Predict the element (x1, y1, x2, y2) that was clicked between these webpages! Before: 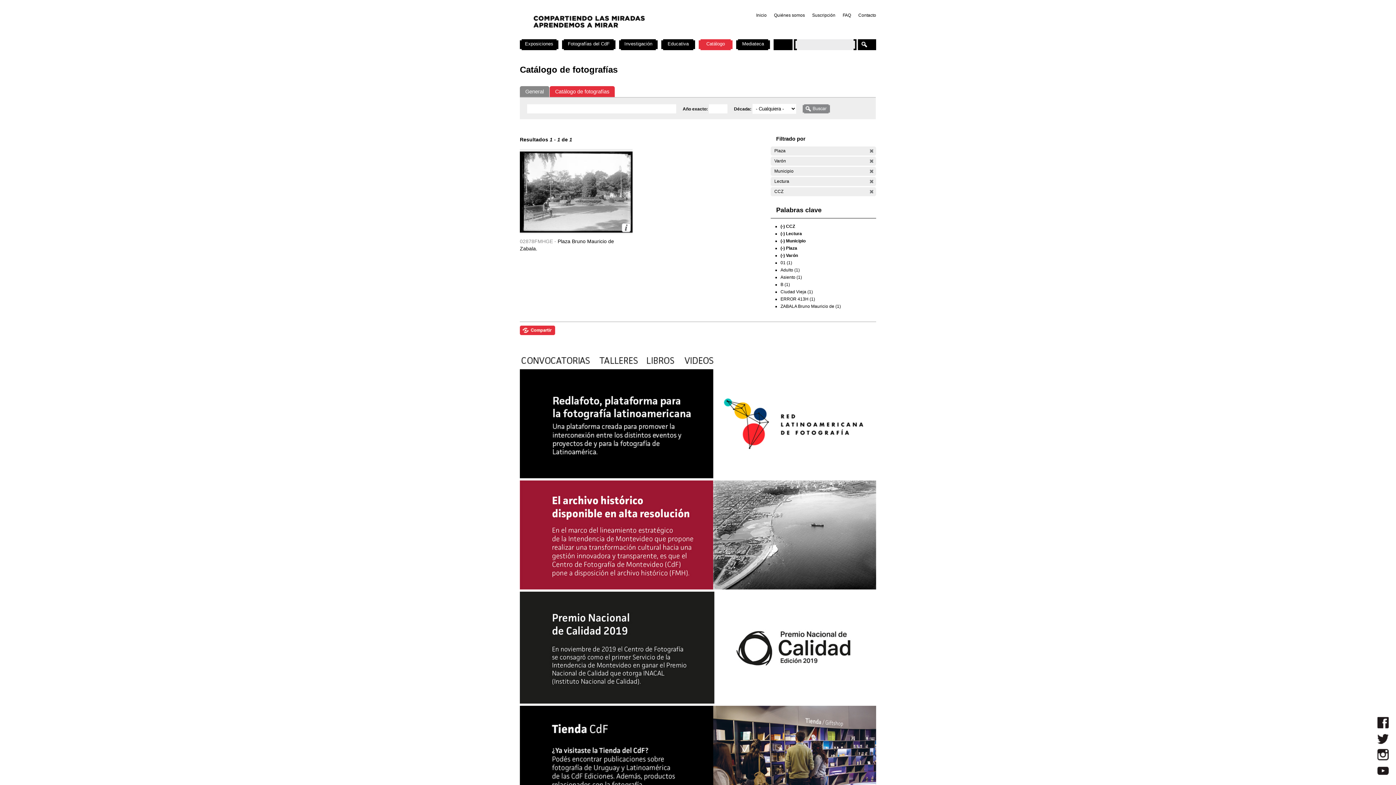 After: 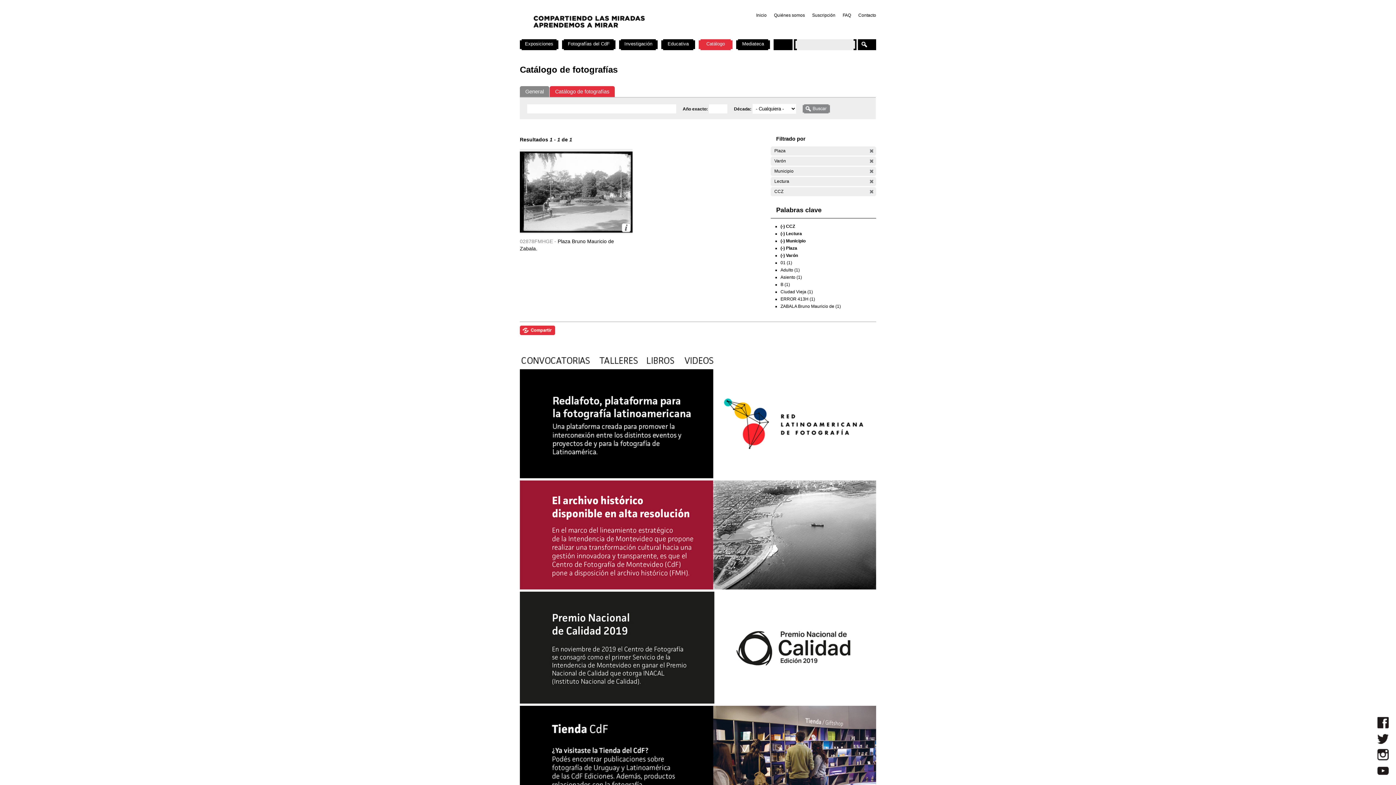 Action: bbox: (520, 363, 593, 368)